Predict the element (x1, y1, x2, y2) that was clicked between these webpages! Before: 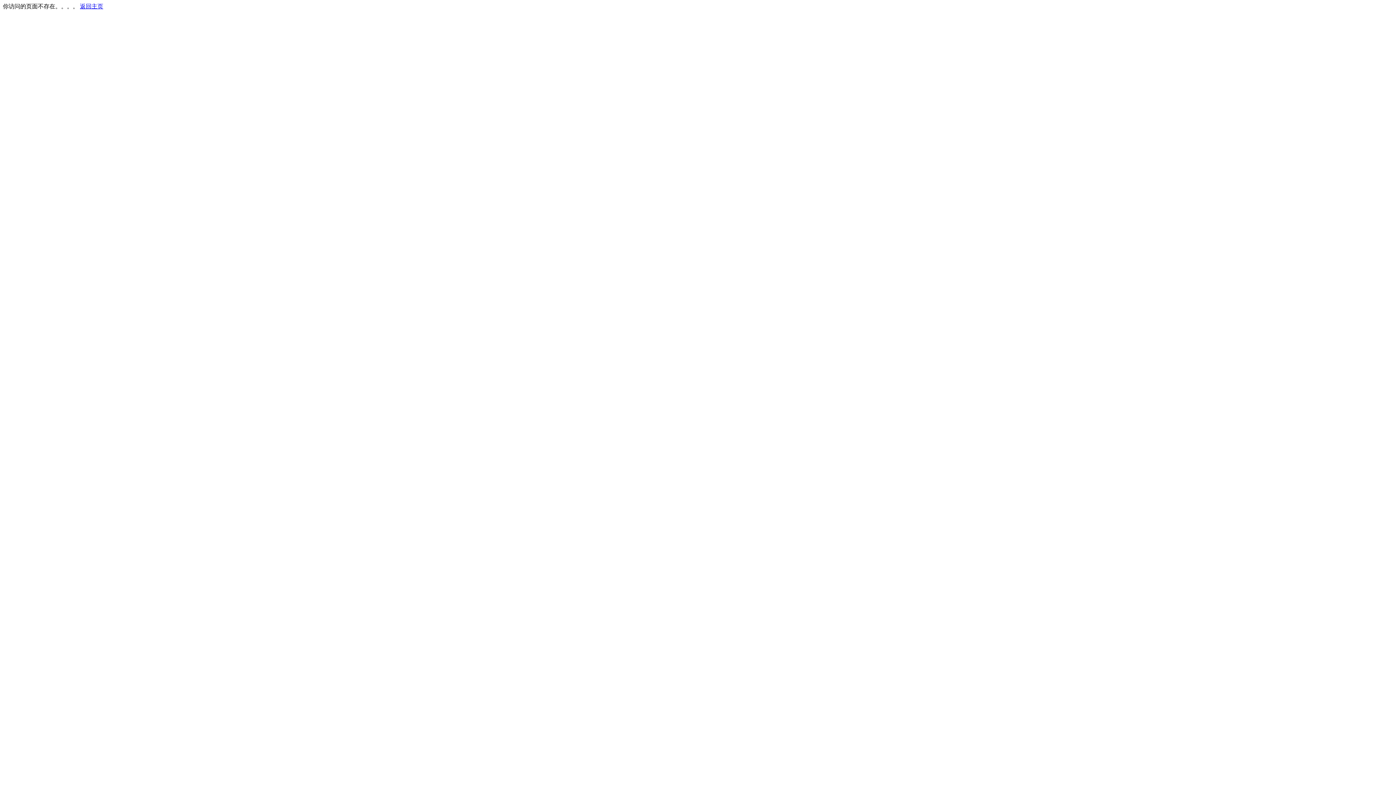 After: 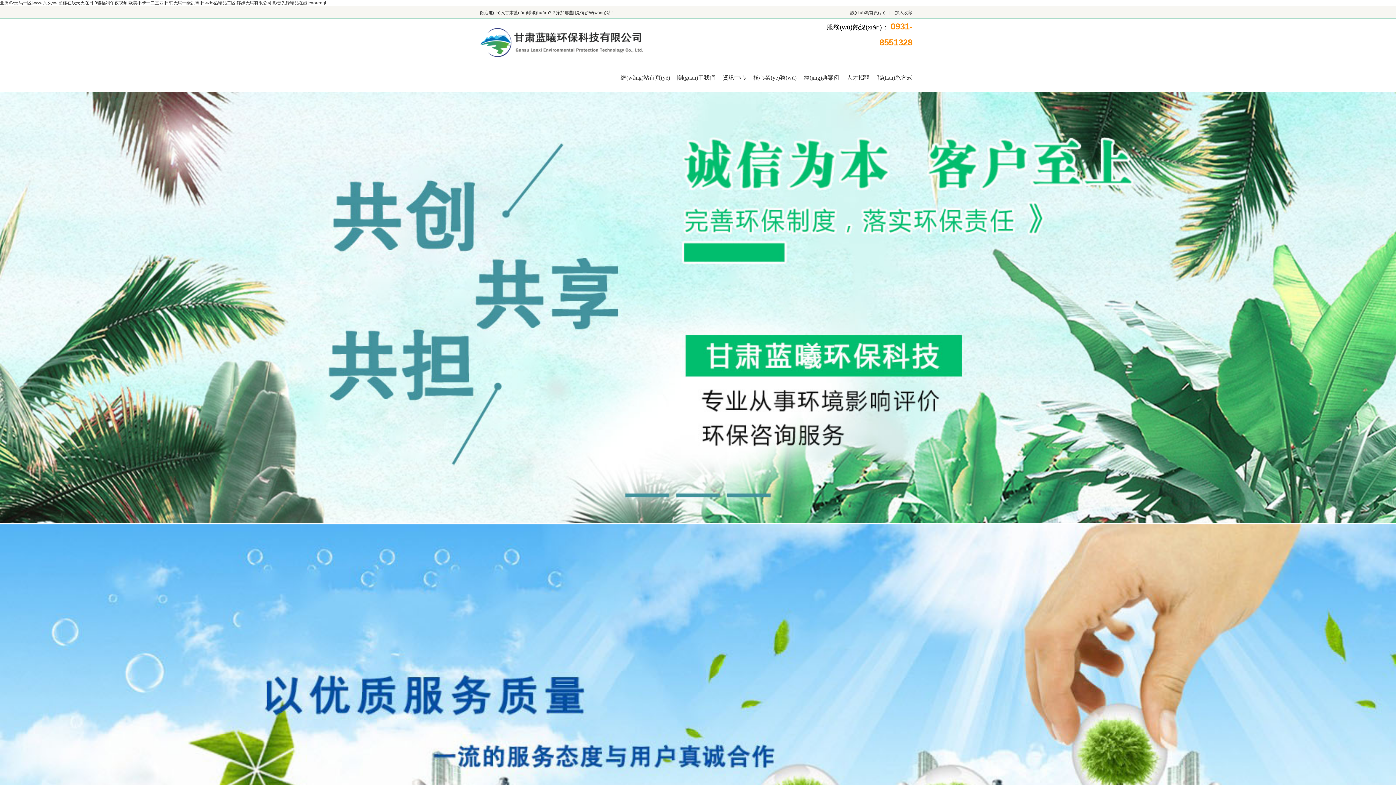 Action: label: 返回主页 bbox: (80, 3, 103, 9)